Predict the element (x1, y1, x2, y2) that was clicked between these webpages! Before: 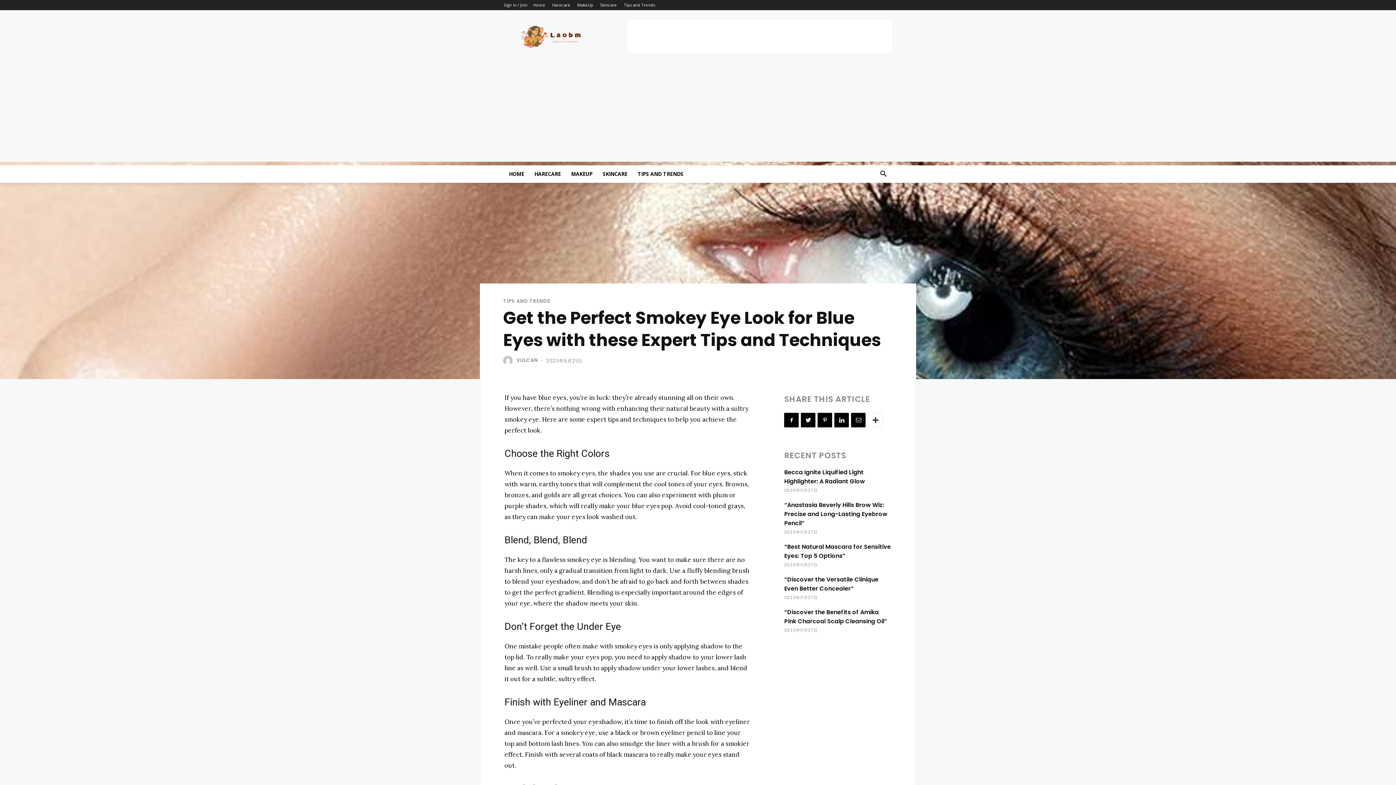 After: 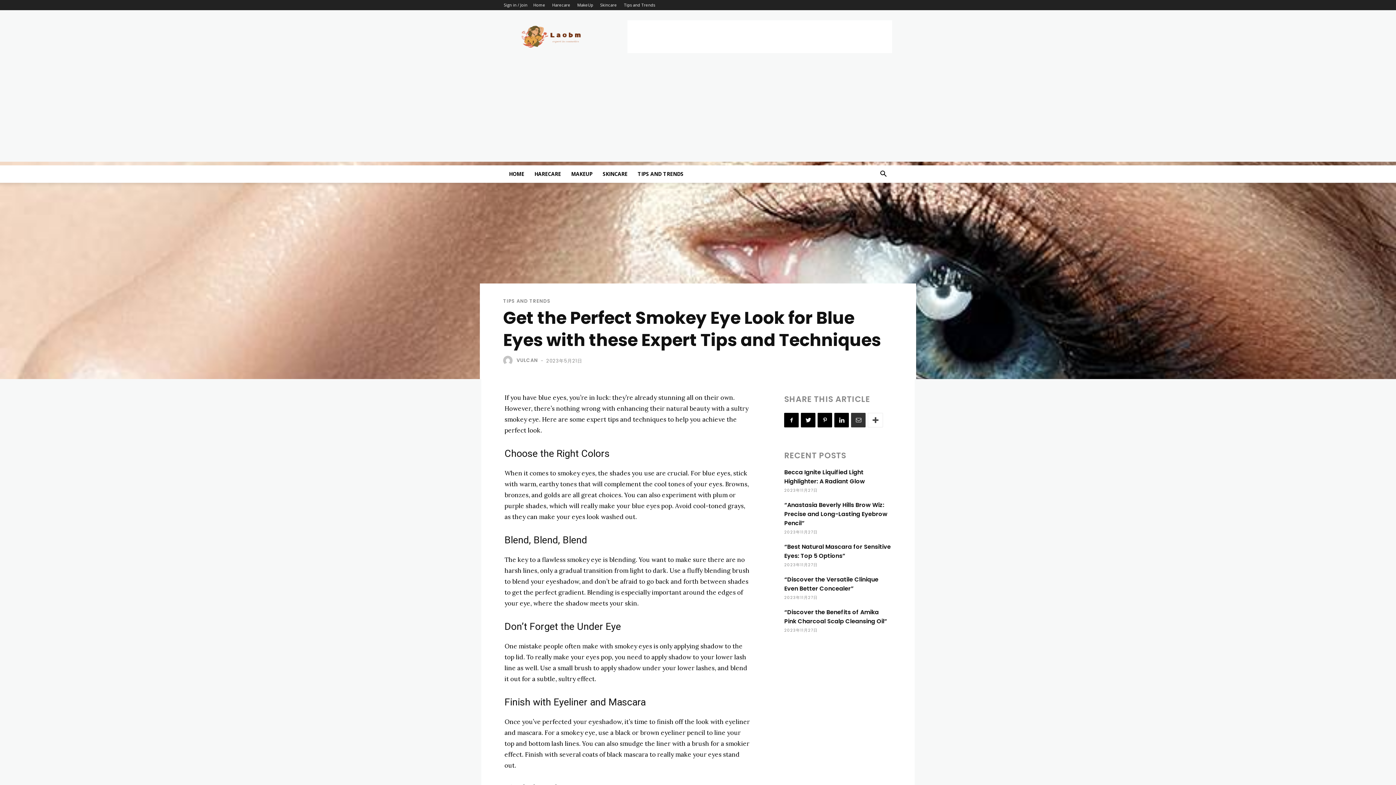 Action: bbox: (851, 413, 865, 427)